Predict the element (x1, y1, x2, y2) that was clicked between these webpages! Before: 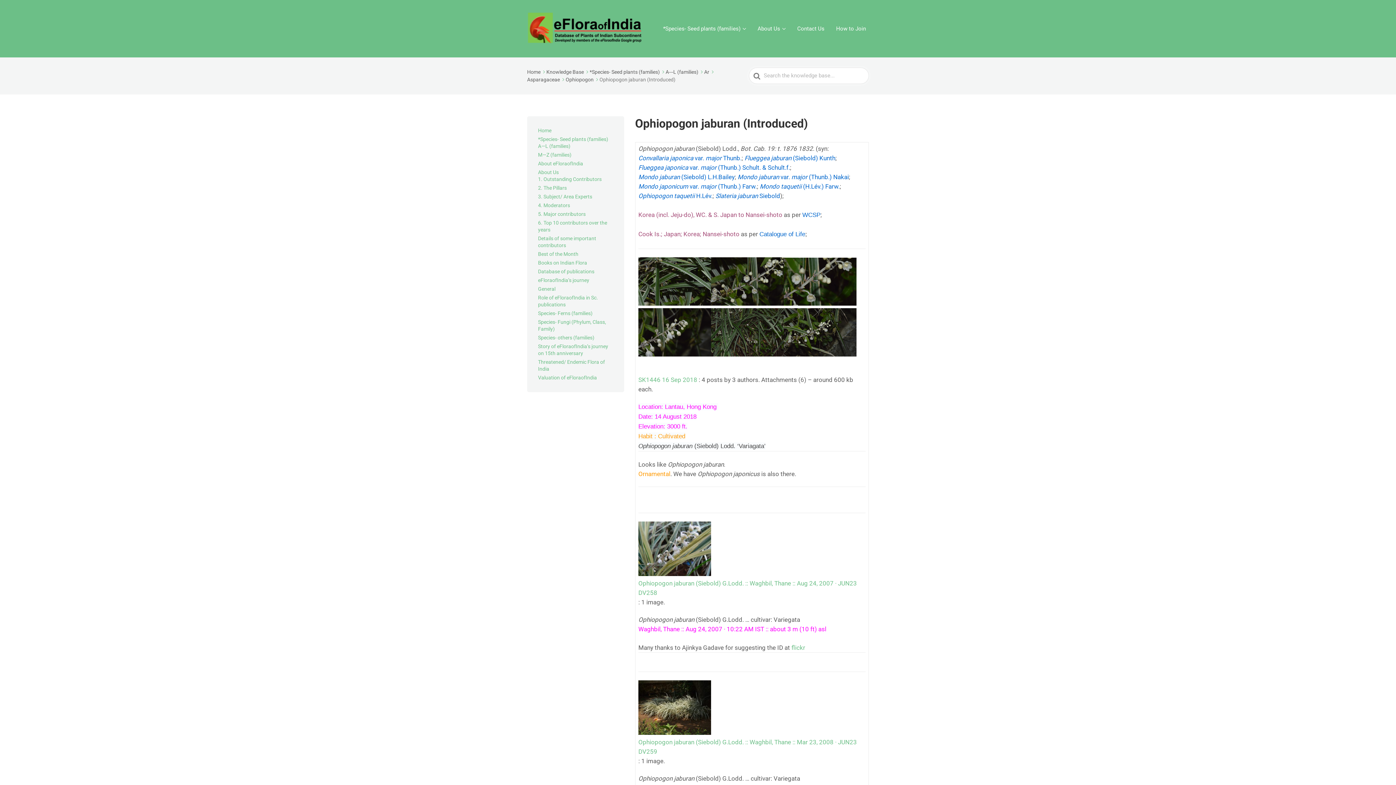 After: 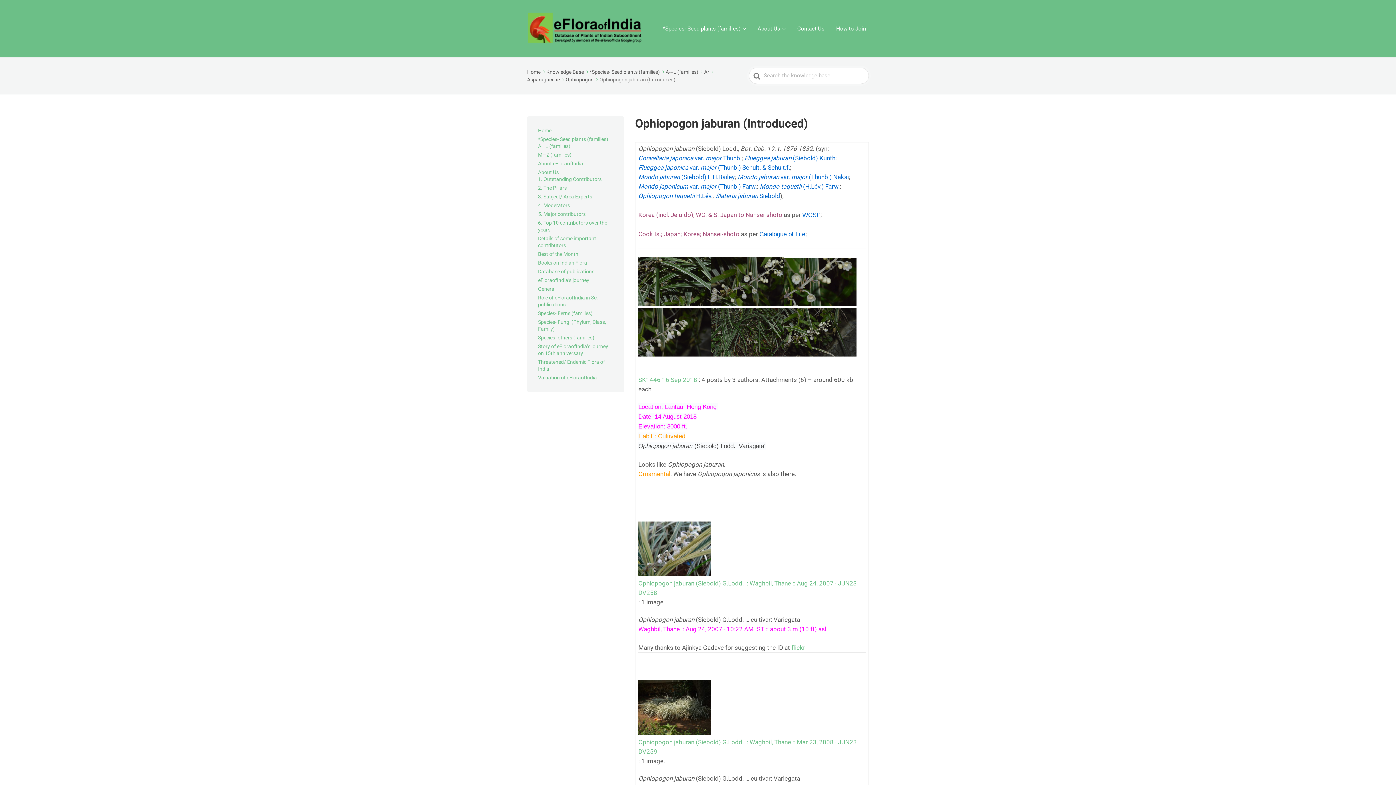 Action: bbox: (784, 308, 856, 356)